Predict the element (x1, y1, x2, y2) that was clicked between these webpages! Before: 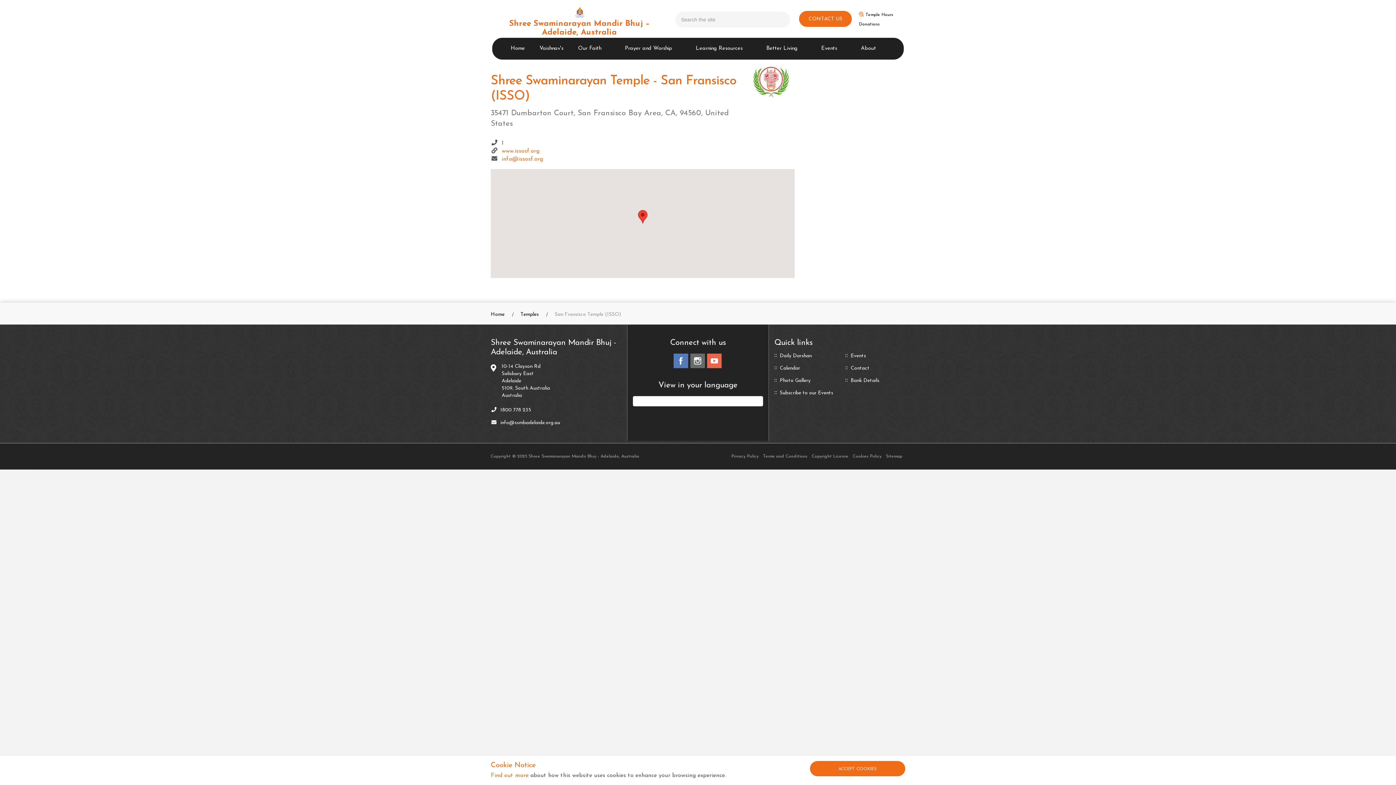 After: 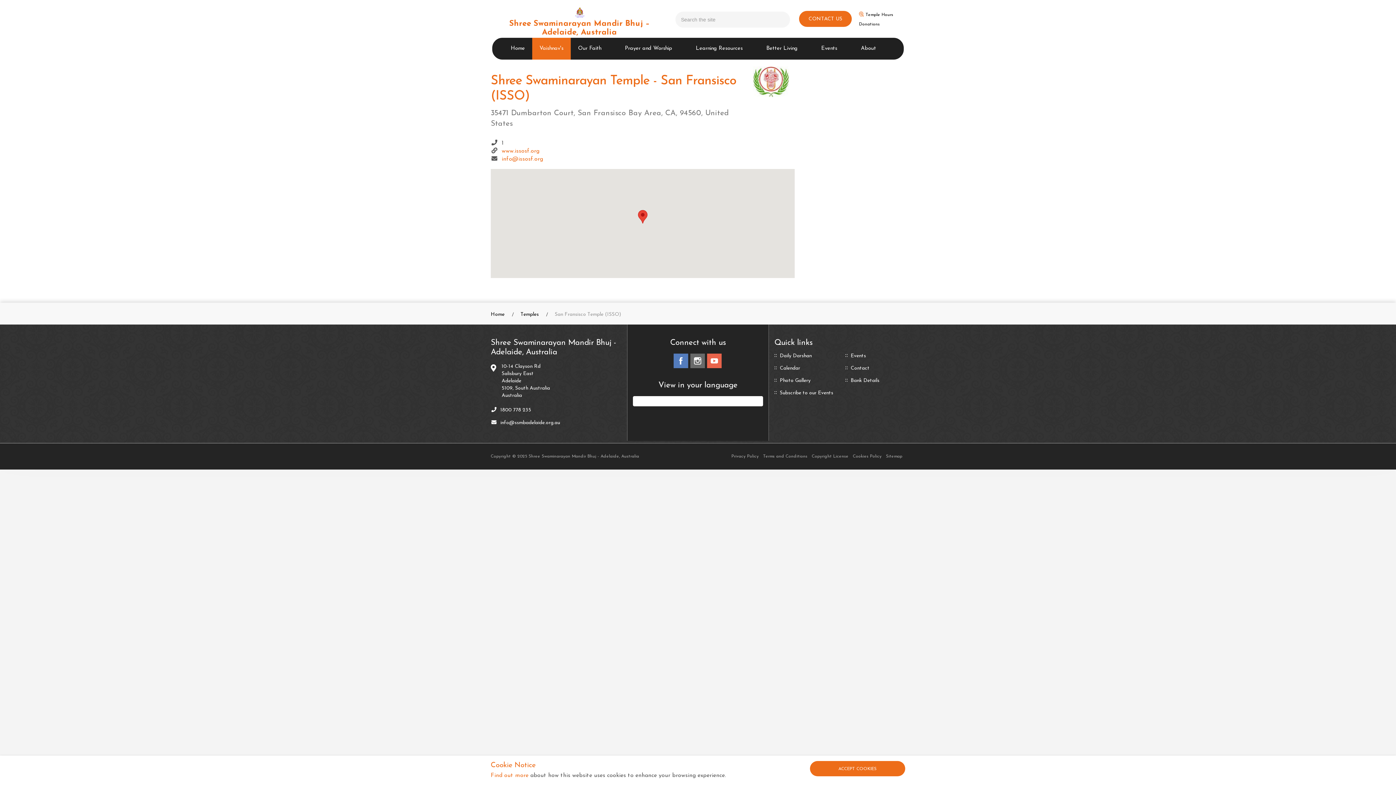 Action: label: Vaishnav's bbox: (532, 37, 570, 59)